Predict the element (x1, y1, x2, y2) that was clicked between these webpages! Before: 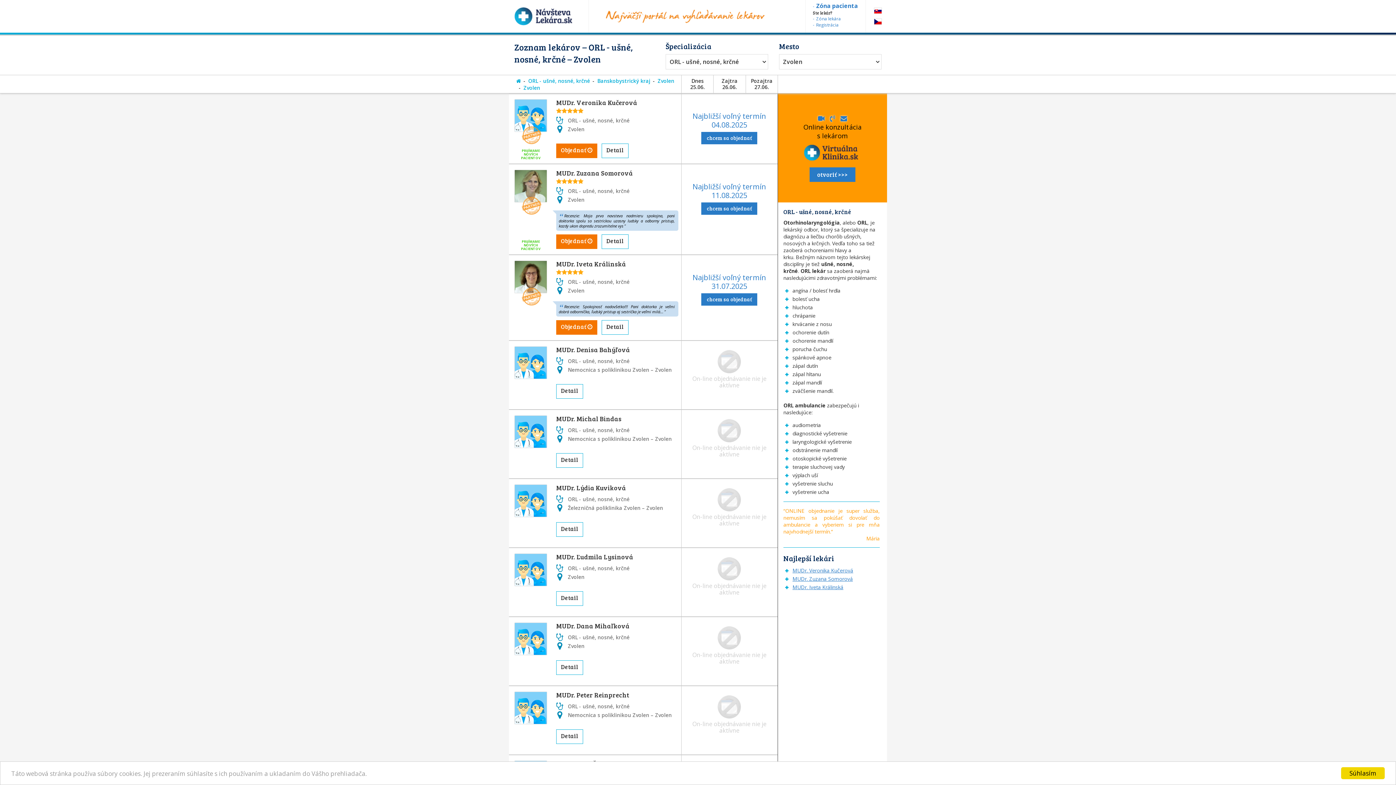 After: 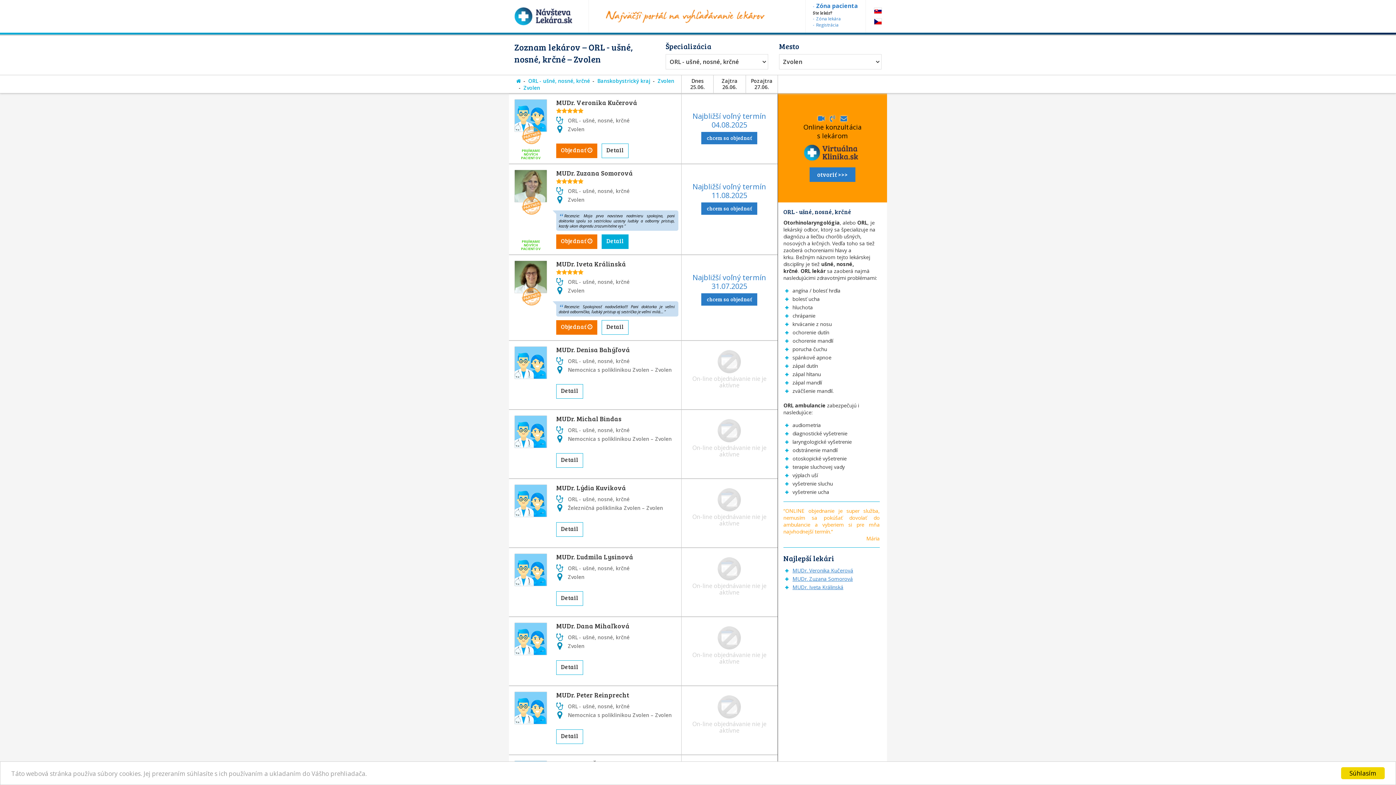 Action: label: Detail bbox: (601, 234, 628, 249)